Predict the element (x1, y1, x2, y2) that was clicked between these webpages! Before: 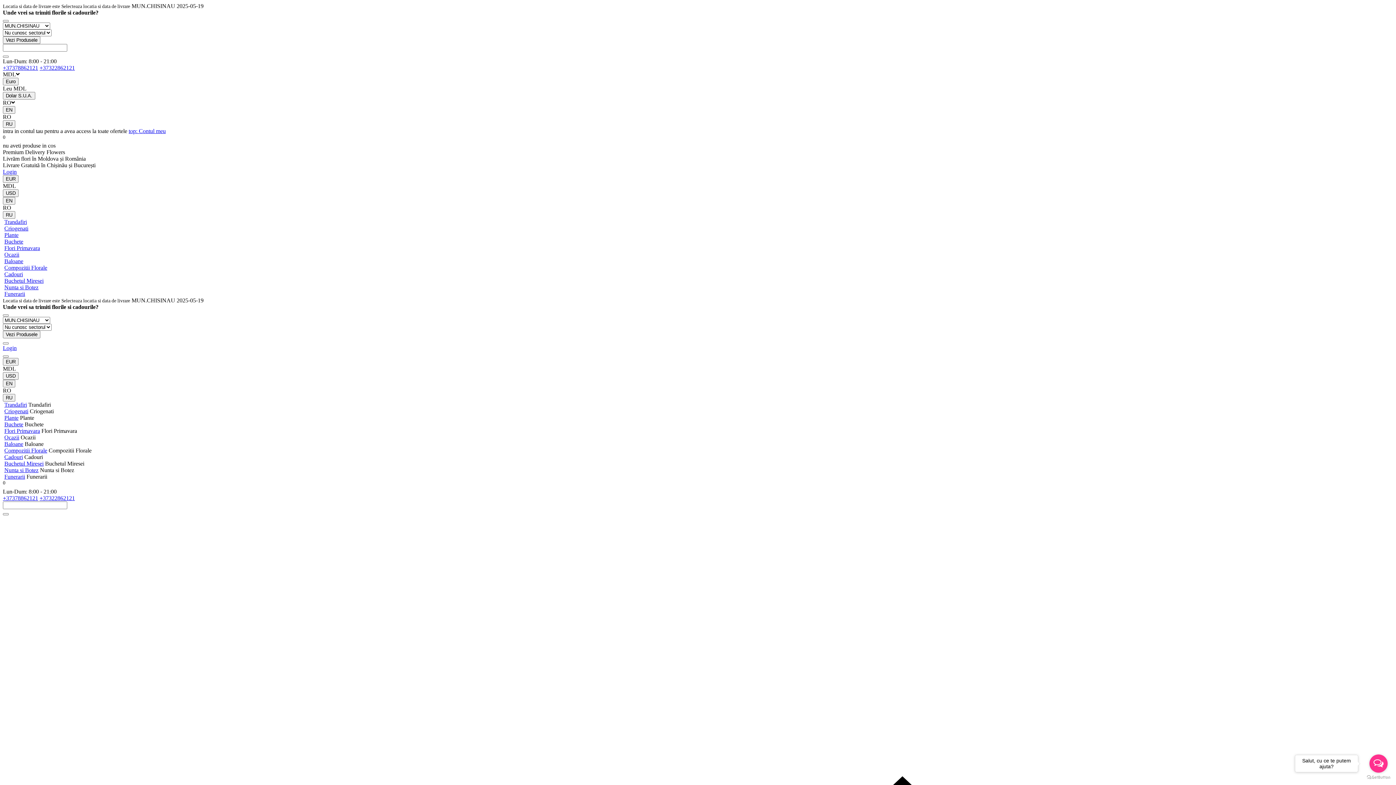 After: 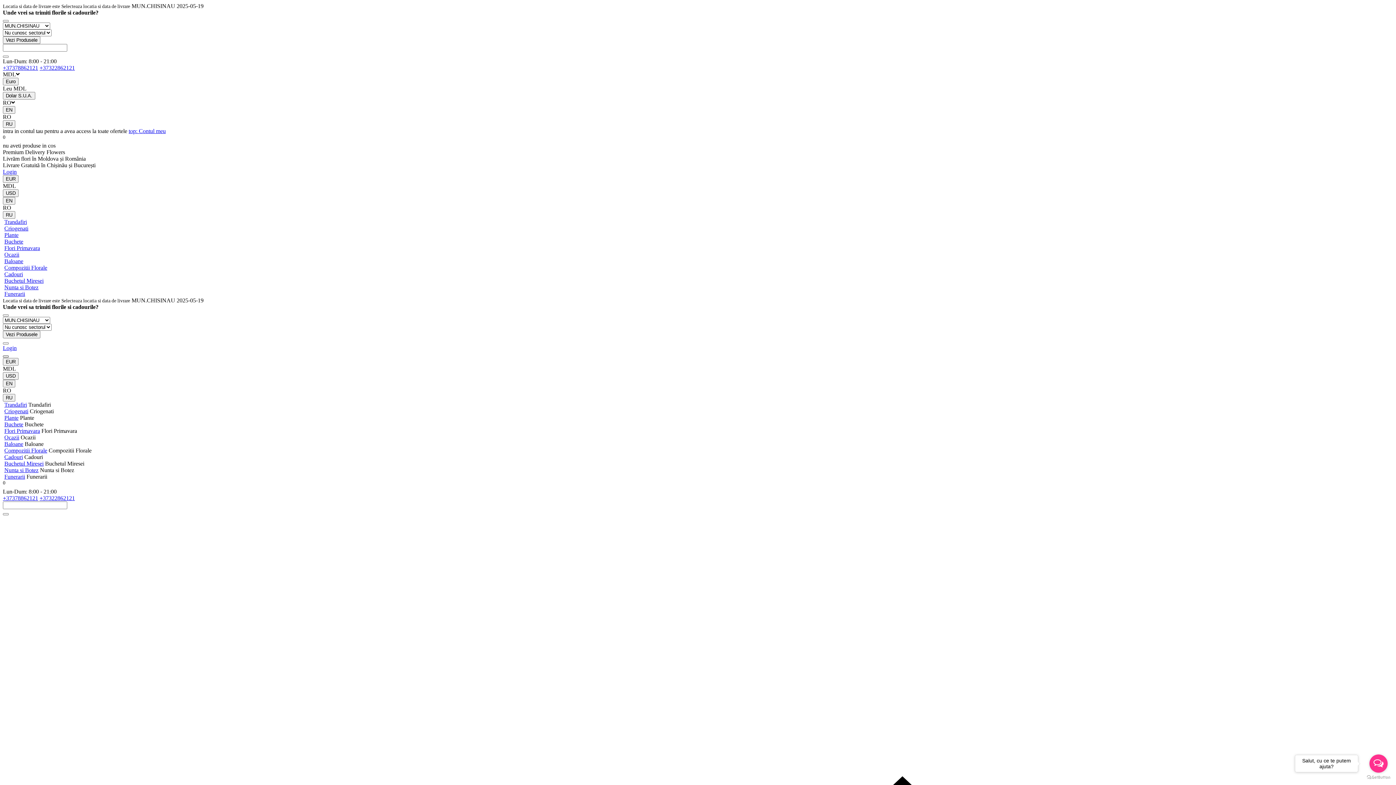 Action: bbox: (2, 355, 8, 357)